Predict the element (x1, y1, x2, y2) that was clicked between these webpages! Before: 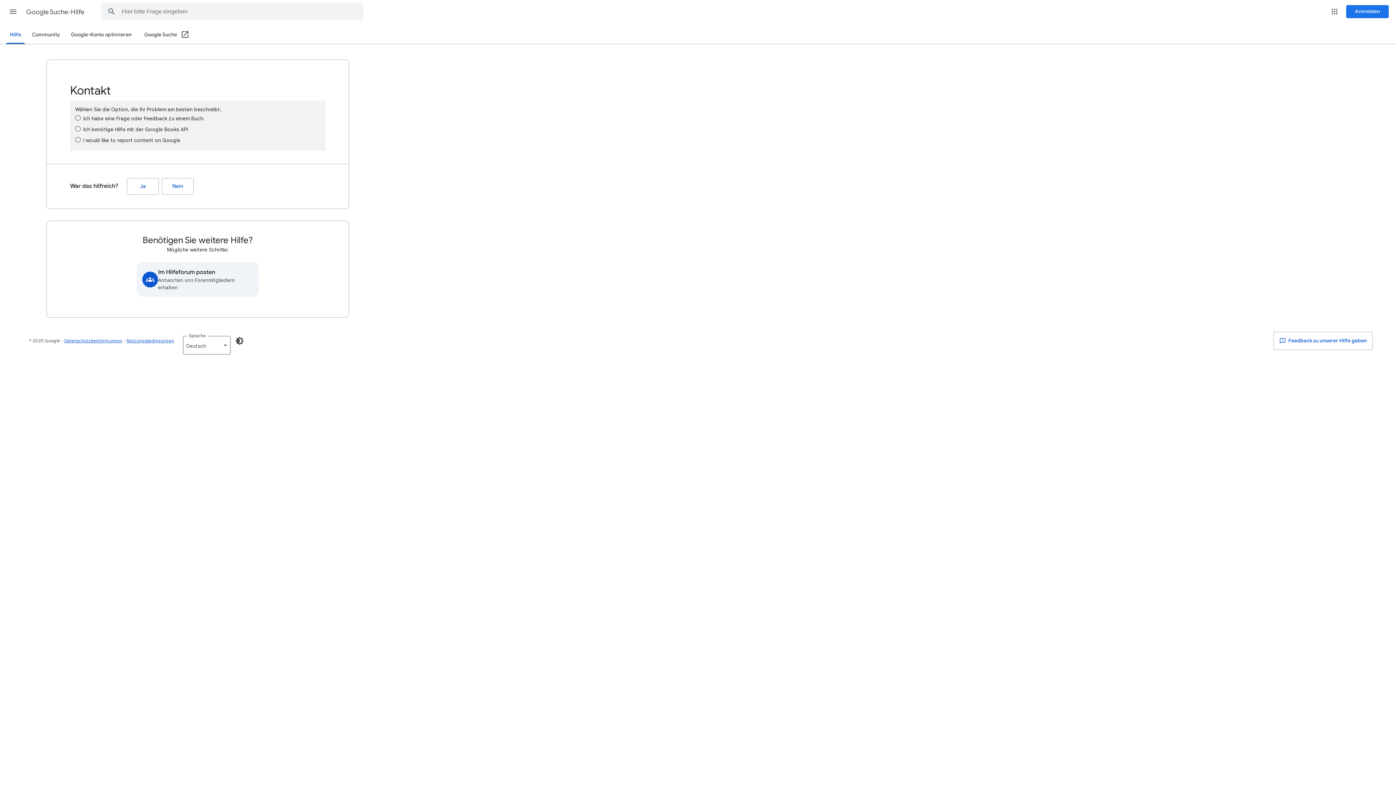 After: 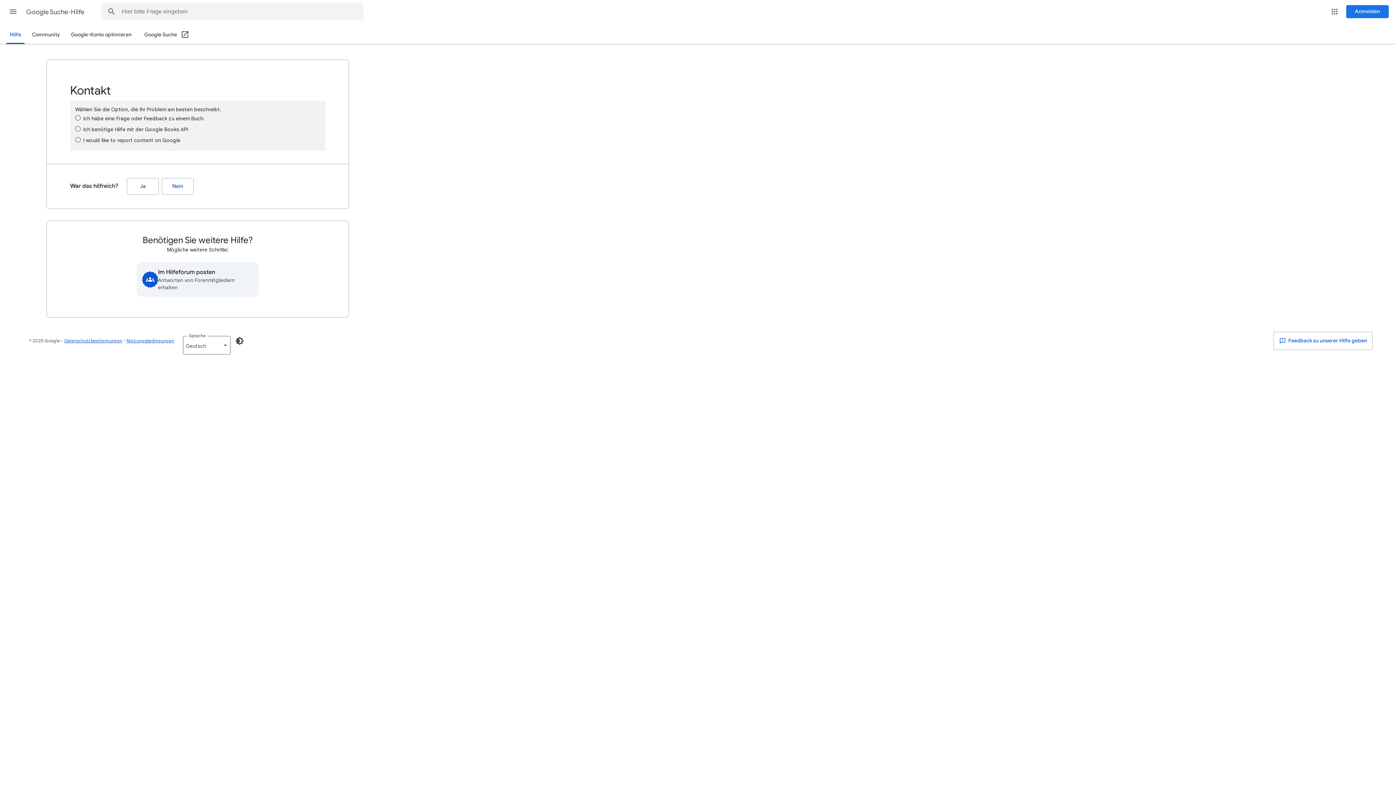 Action: label: Google Suche (In neuem Fenster öffnen) bbox: (144, 26, 189, 44)